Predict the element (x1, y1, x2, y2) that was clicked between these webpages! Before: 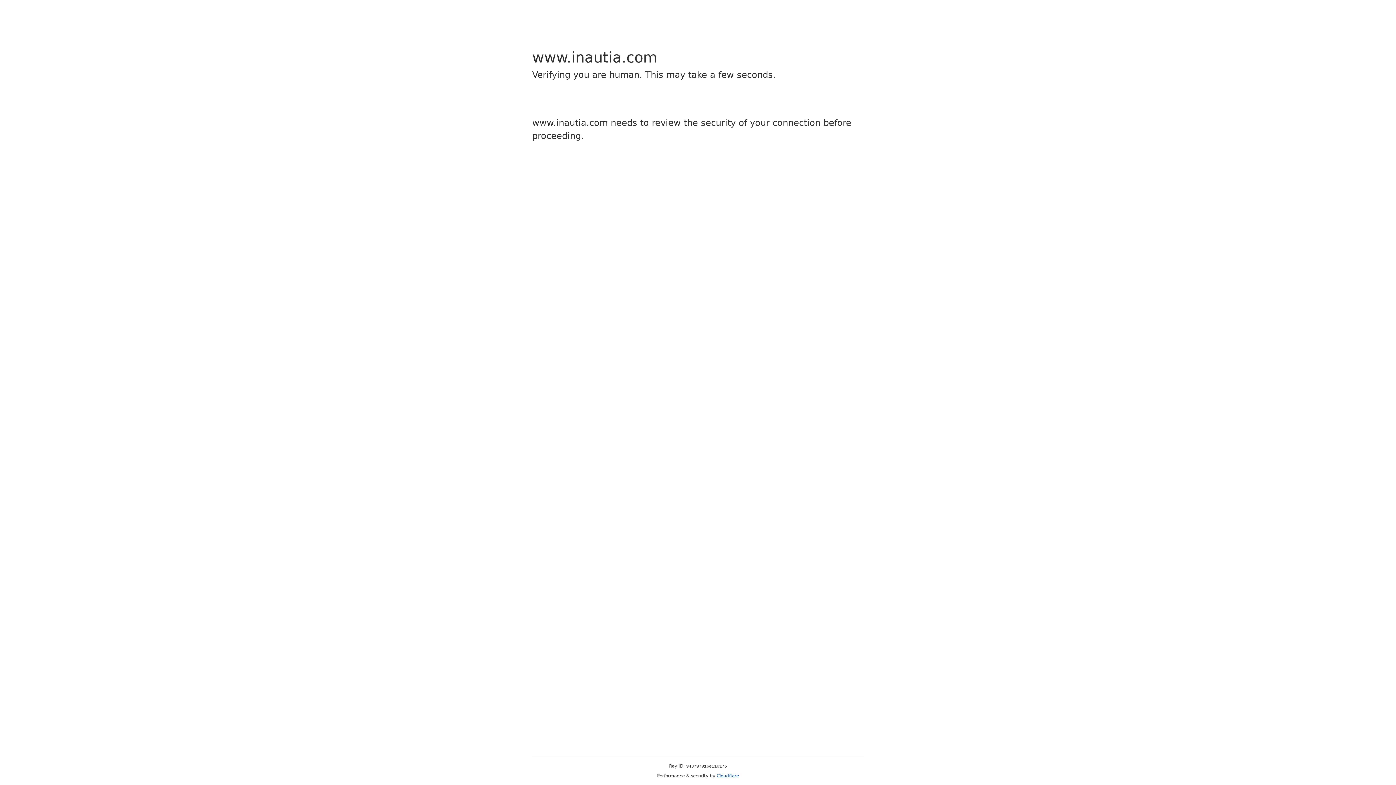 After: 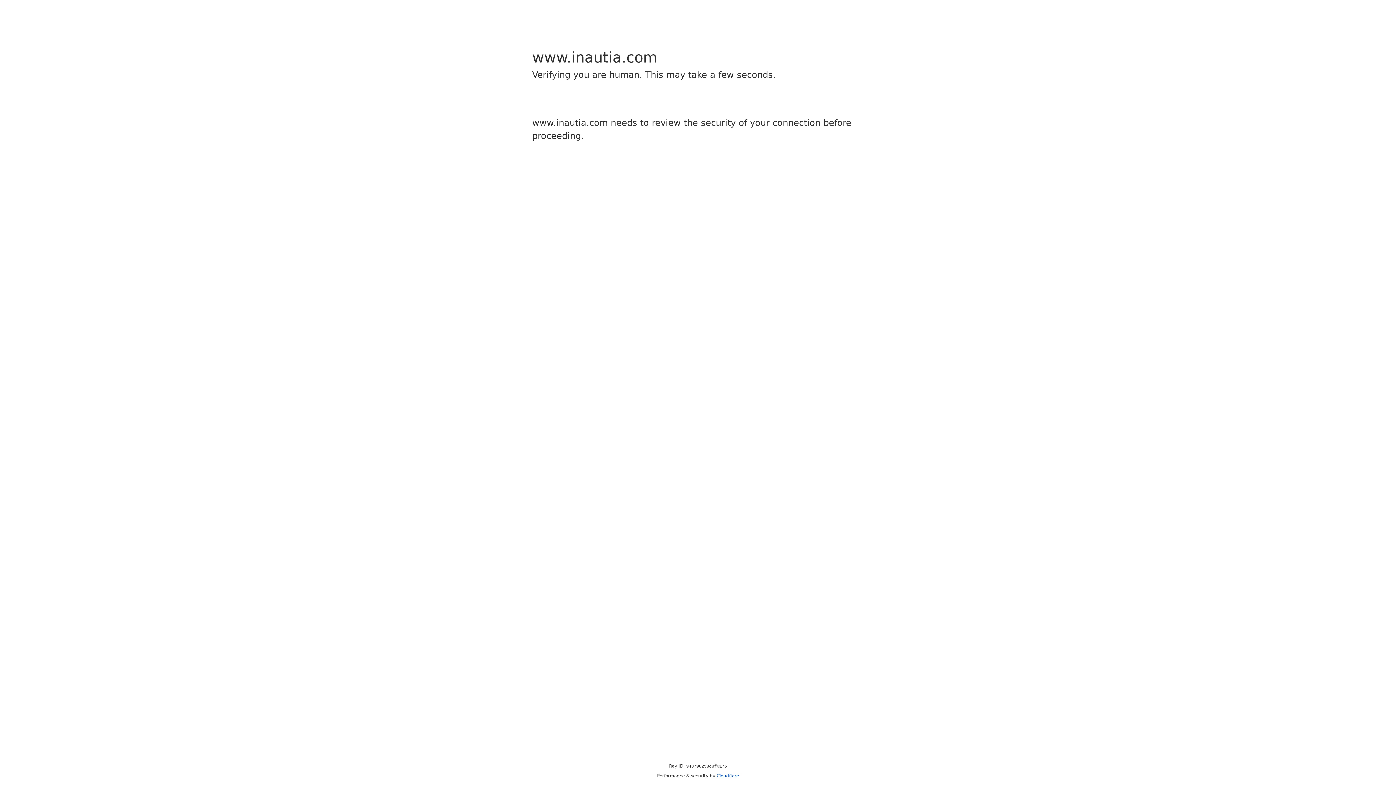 Action: label: Cloudflare bbox: (716, 773, 739, 778)